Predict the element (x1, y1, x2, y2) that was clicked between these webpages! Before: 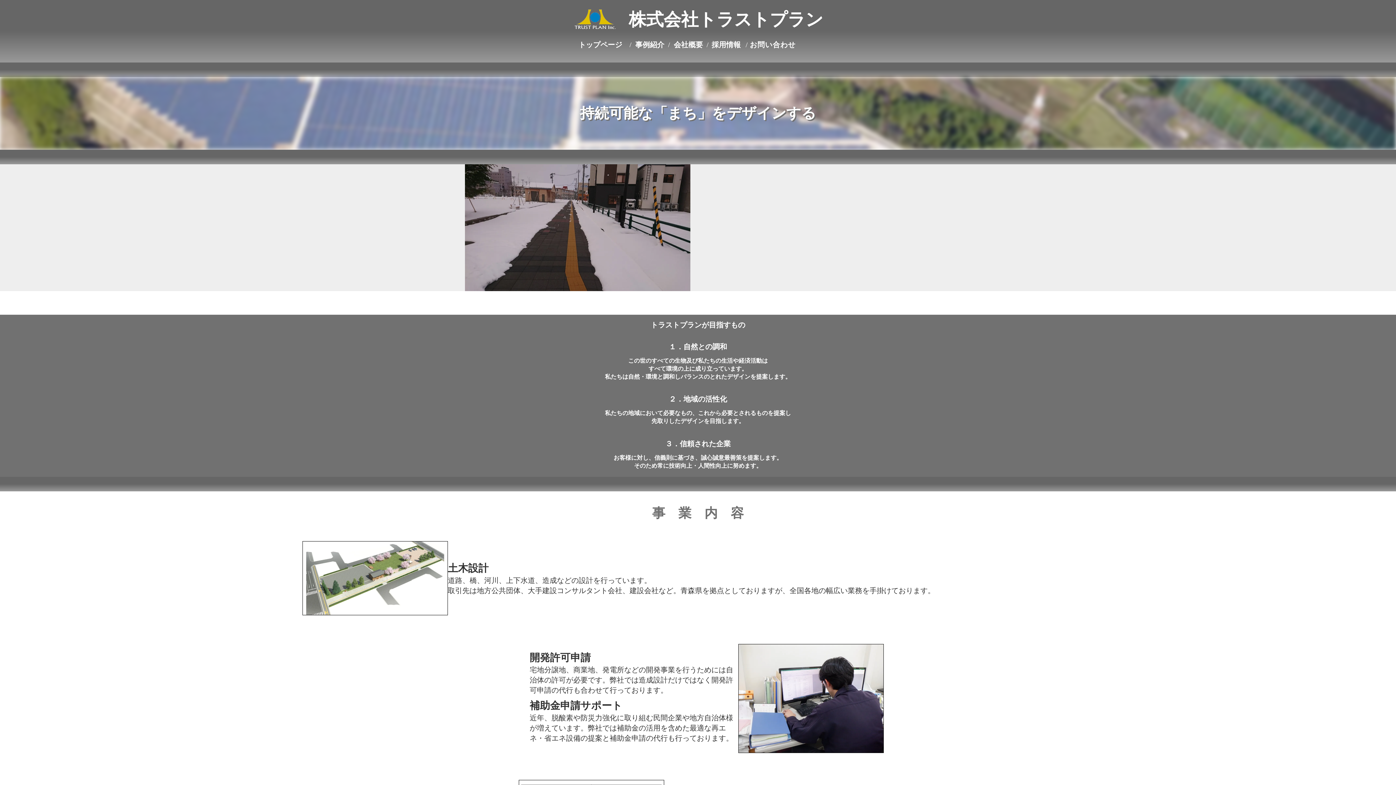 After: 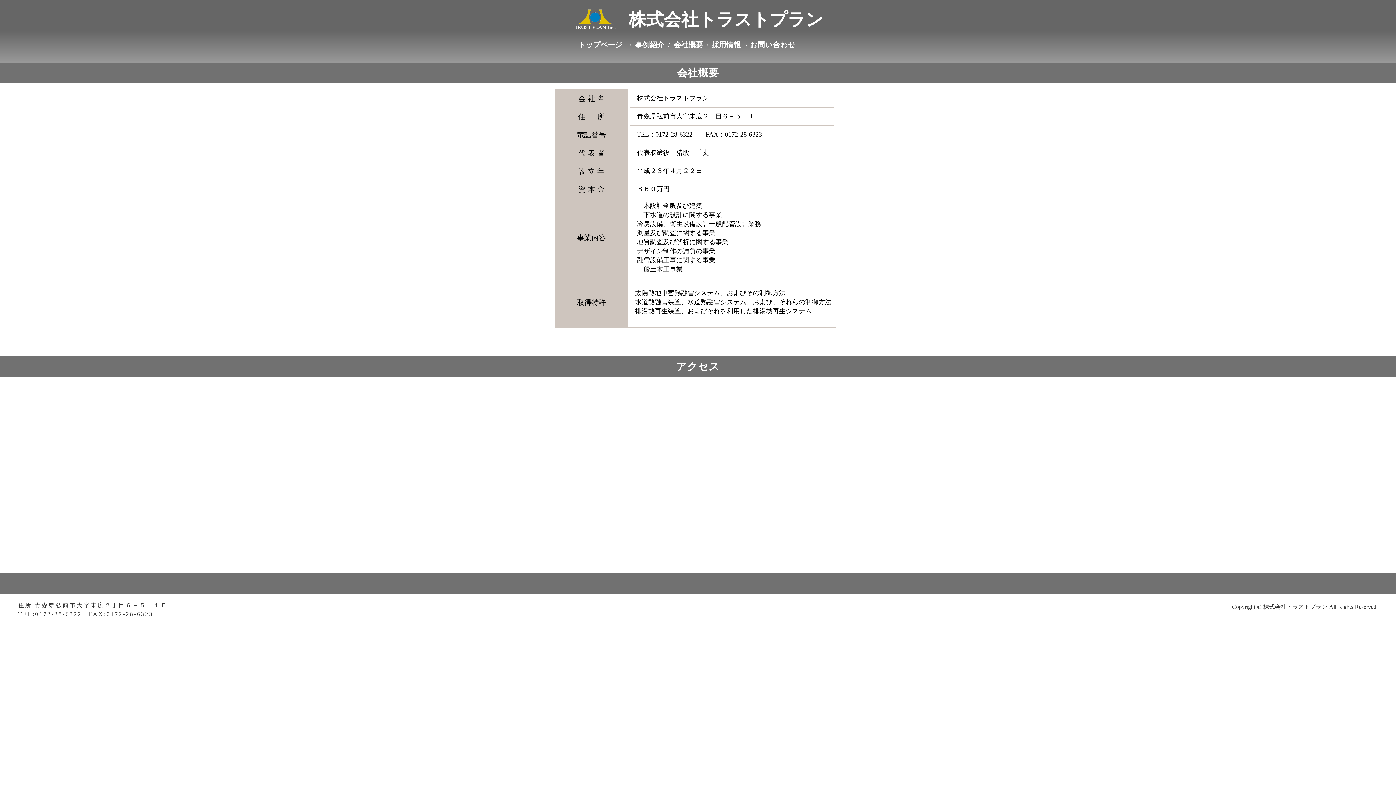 Action: label: 会社概要 bbox: (670, 36, 706, 53)